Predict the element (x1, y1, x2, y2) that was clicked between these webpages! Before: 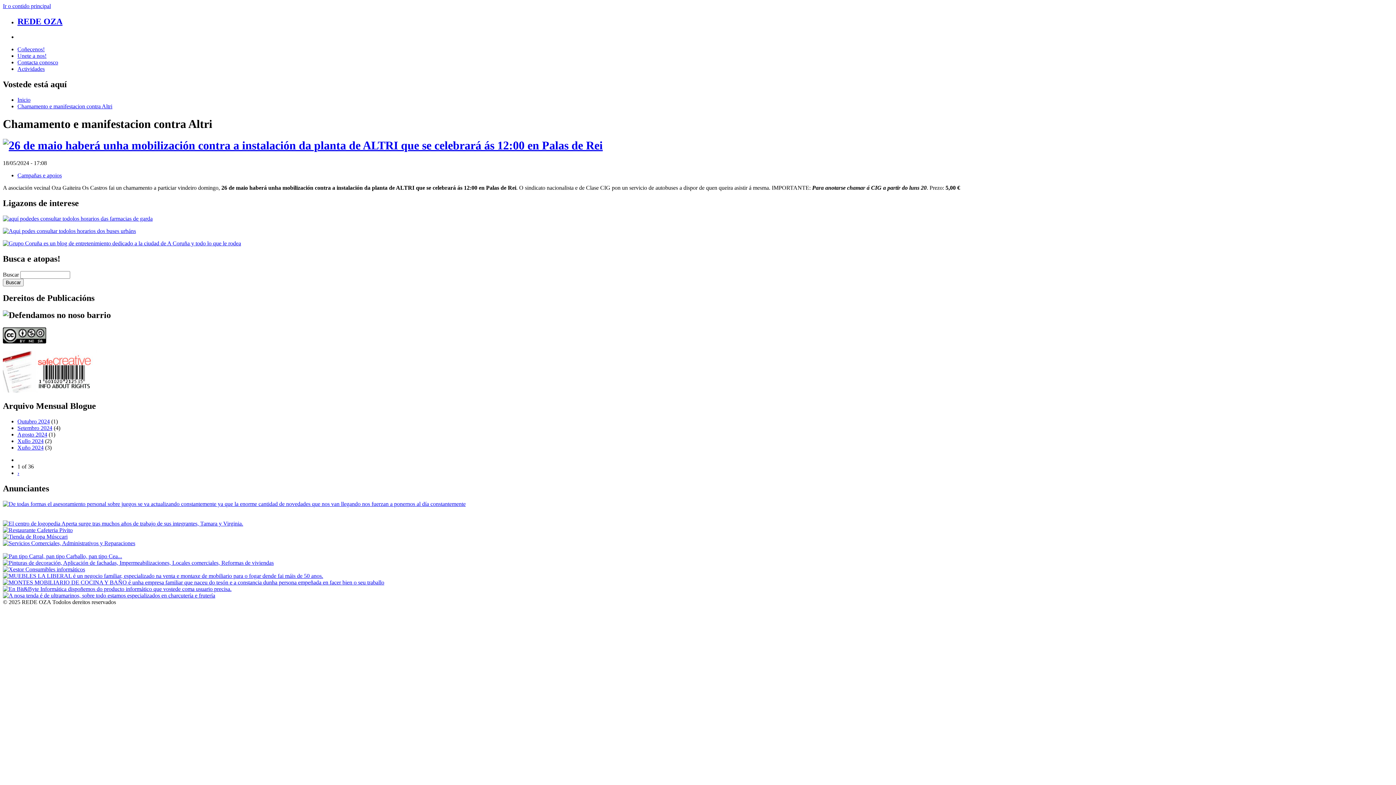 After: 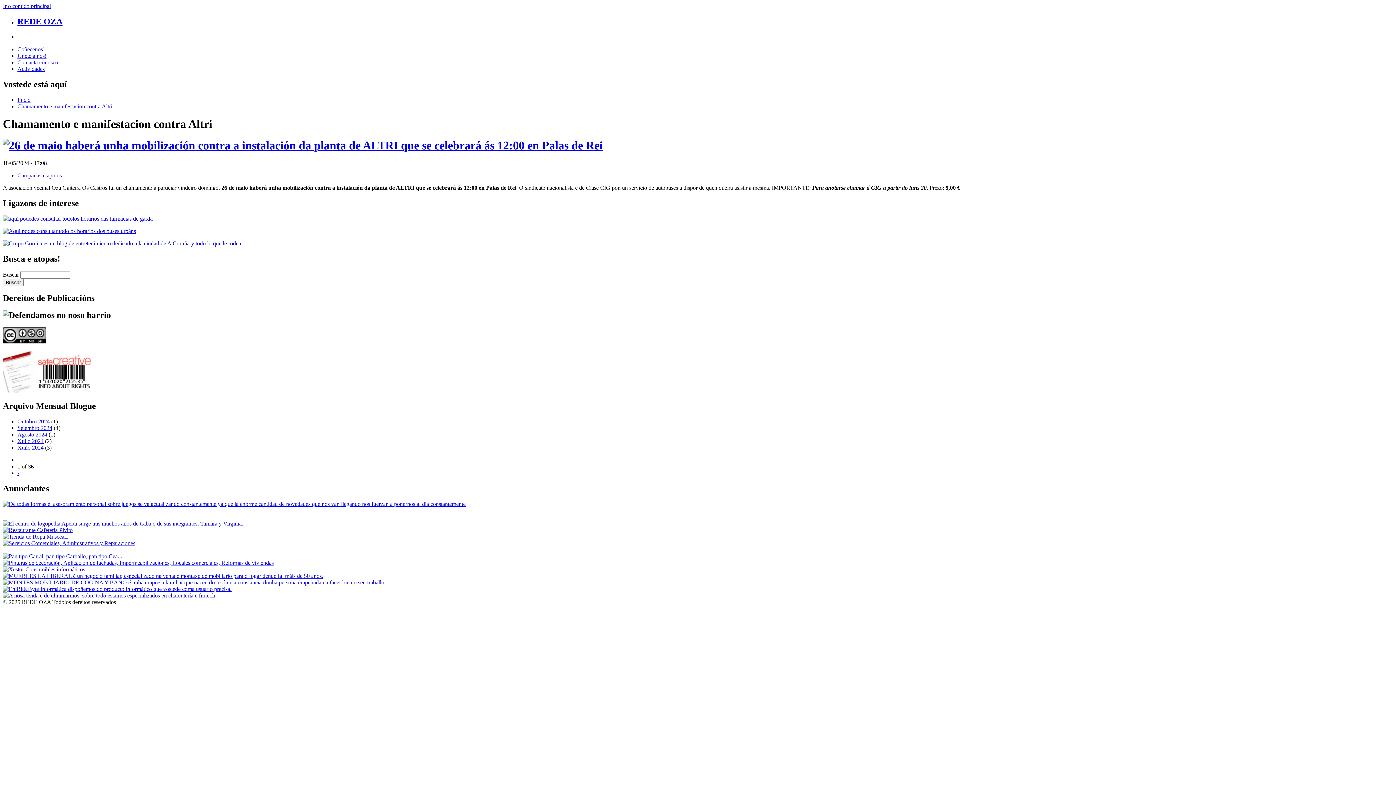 Action: bbox: (2, 240, 241, 246)